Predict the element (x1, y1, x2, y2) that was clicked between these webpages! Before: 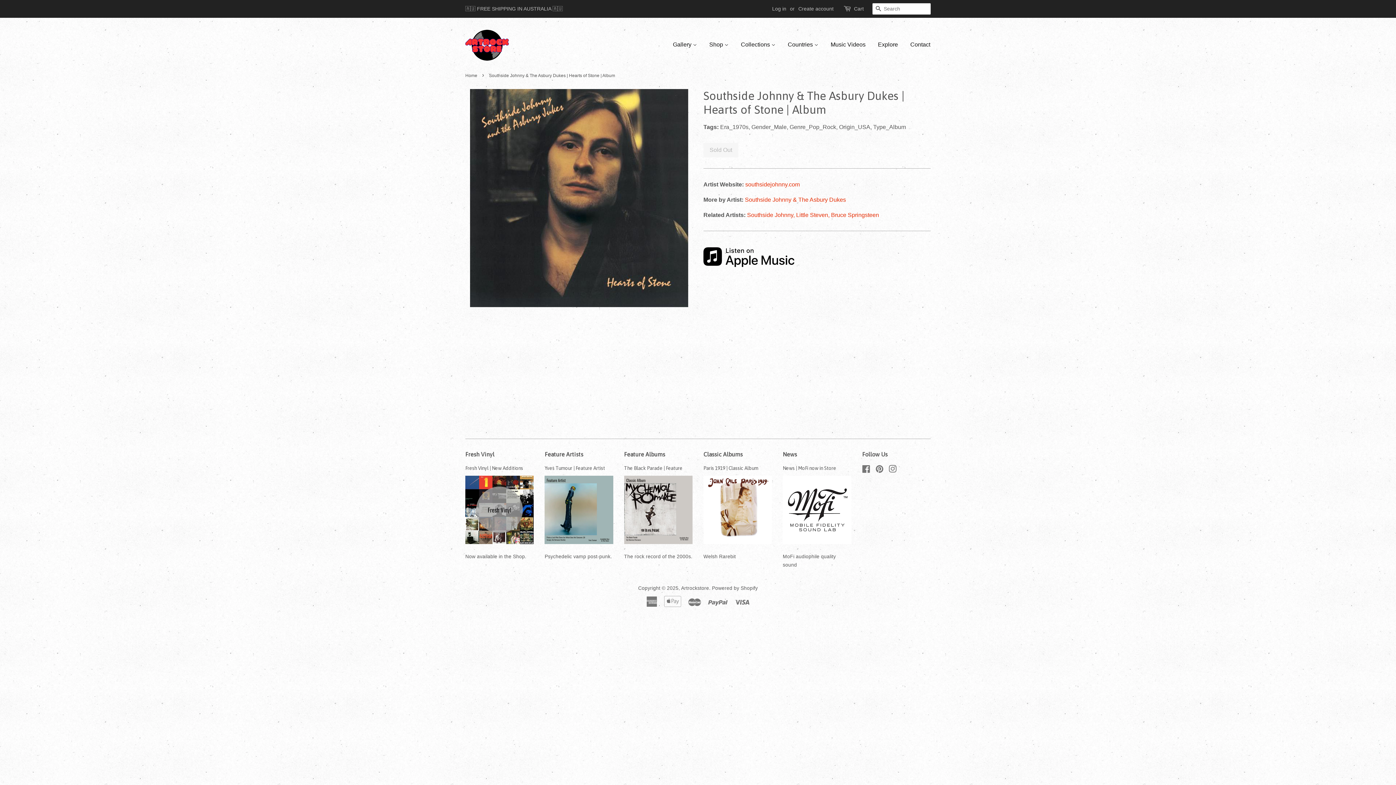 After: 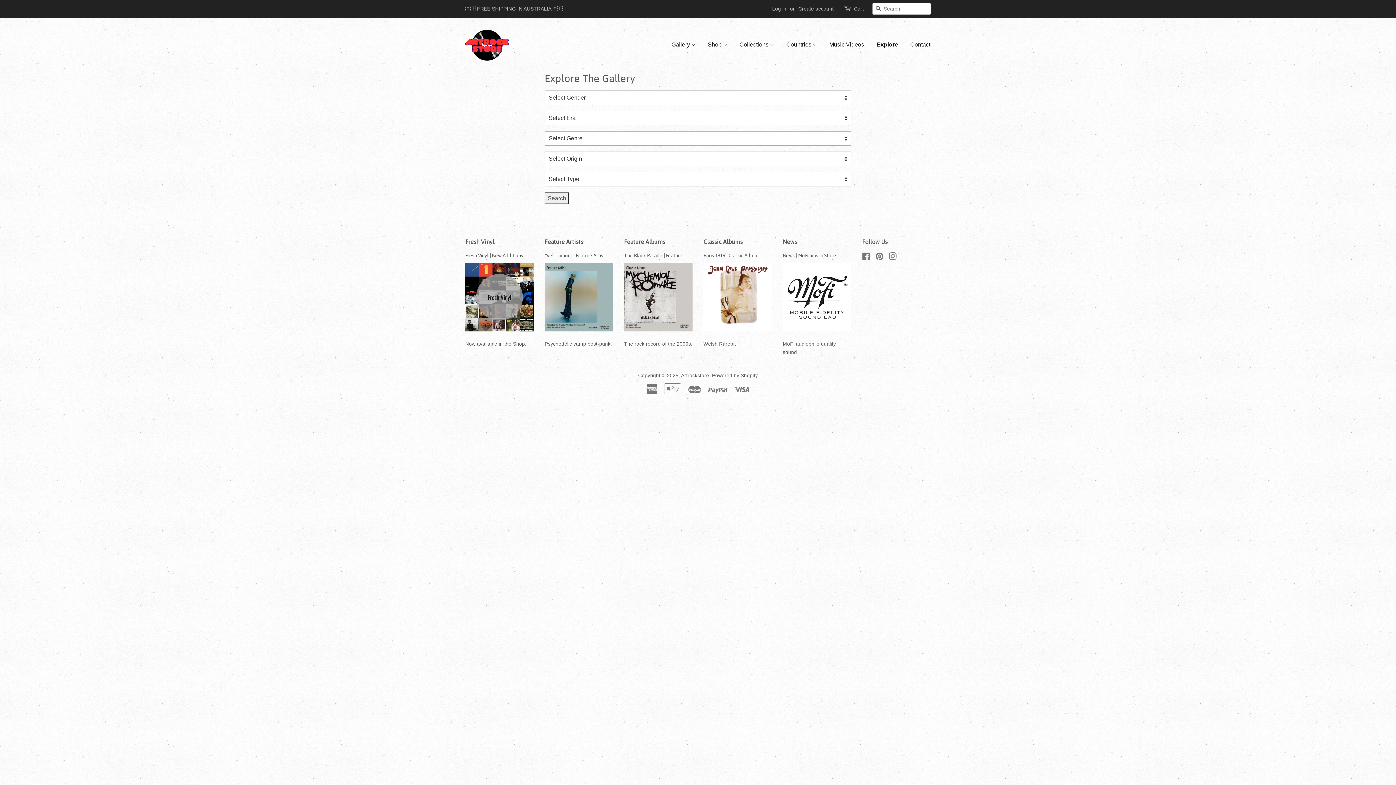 Action: bbox: (872, 34, 903, 54) label: Explore